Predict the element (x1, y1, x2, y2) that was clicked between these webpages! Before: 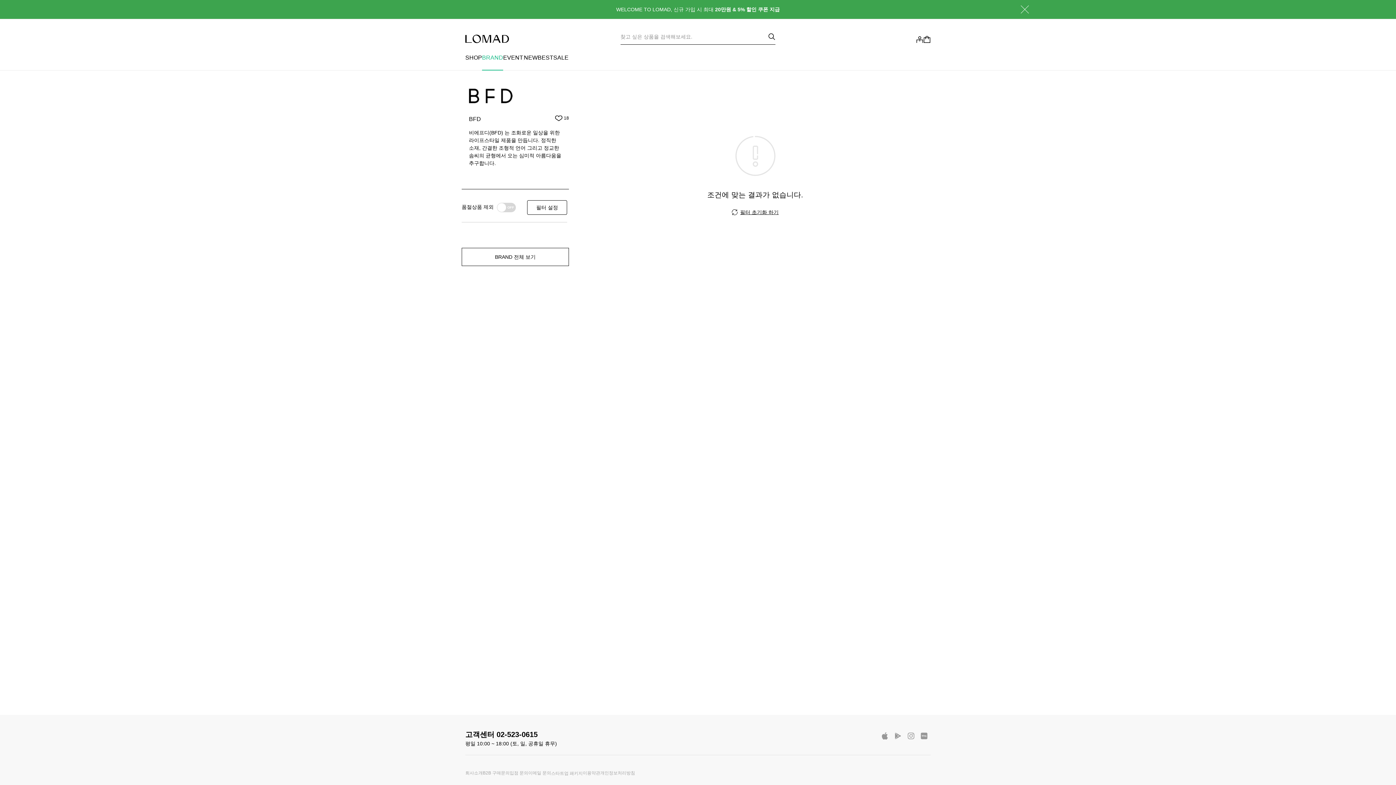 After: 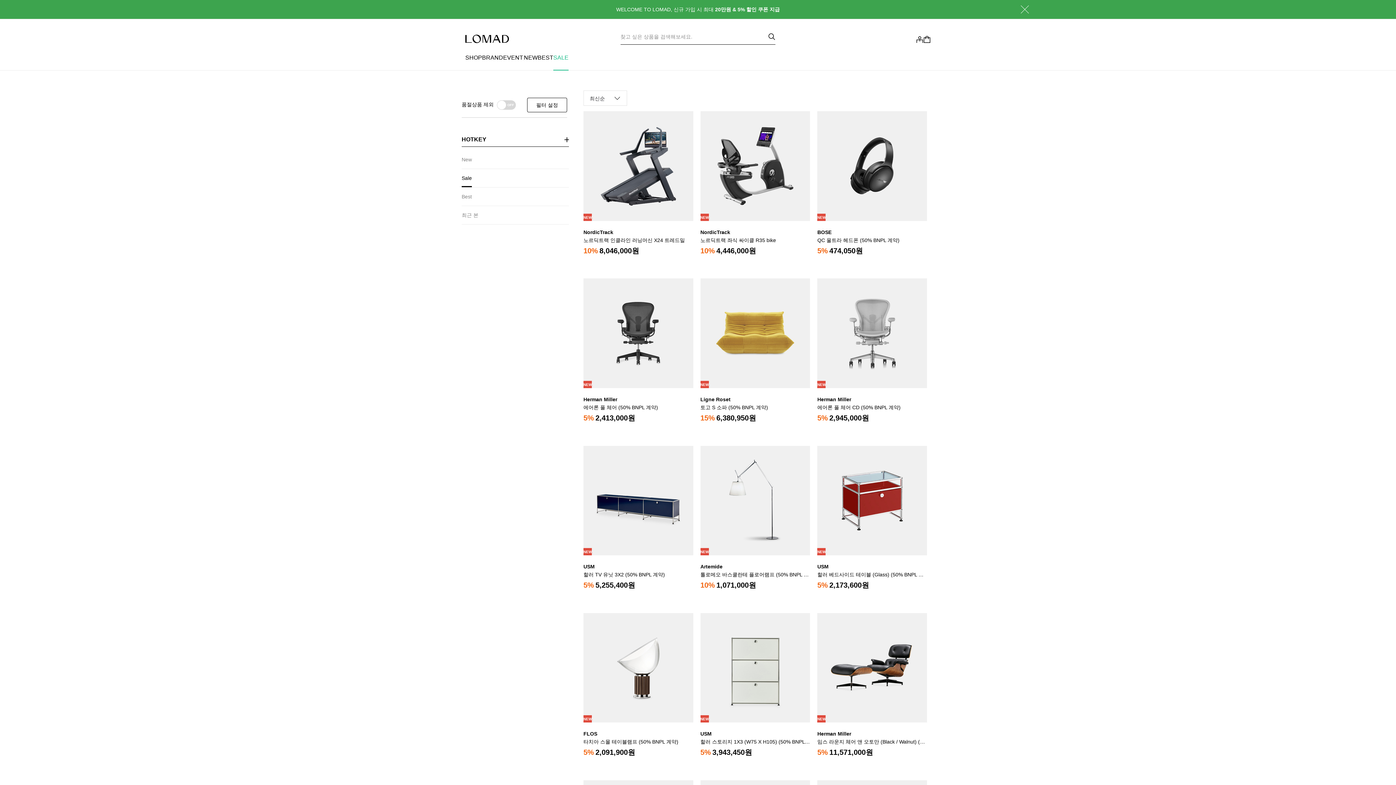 Action: label: SALE bbox: (553, 44, 568, 70)